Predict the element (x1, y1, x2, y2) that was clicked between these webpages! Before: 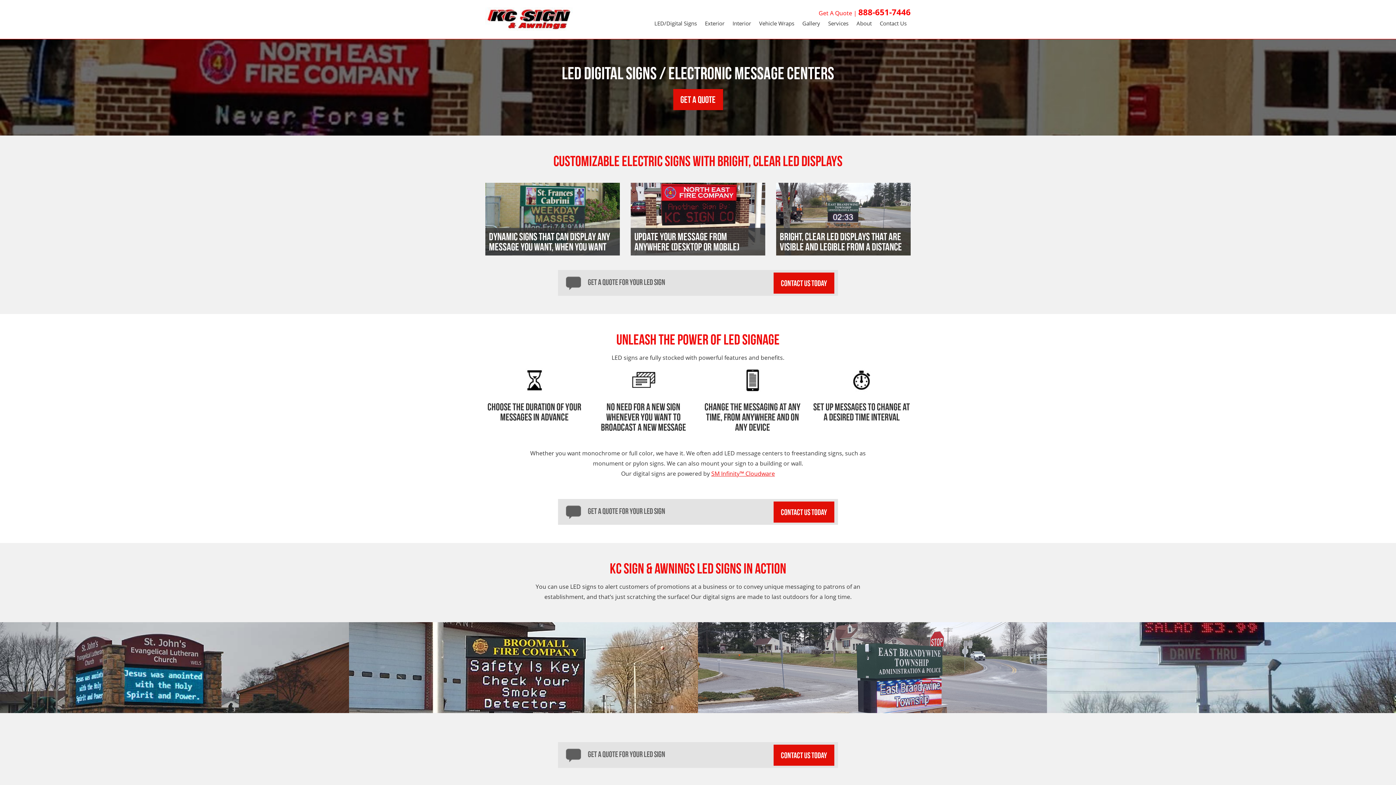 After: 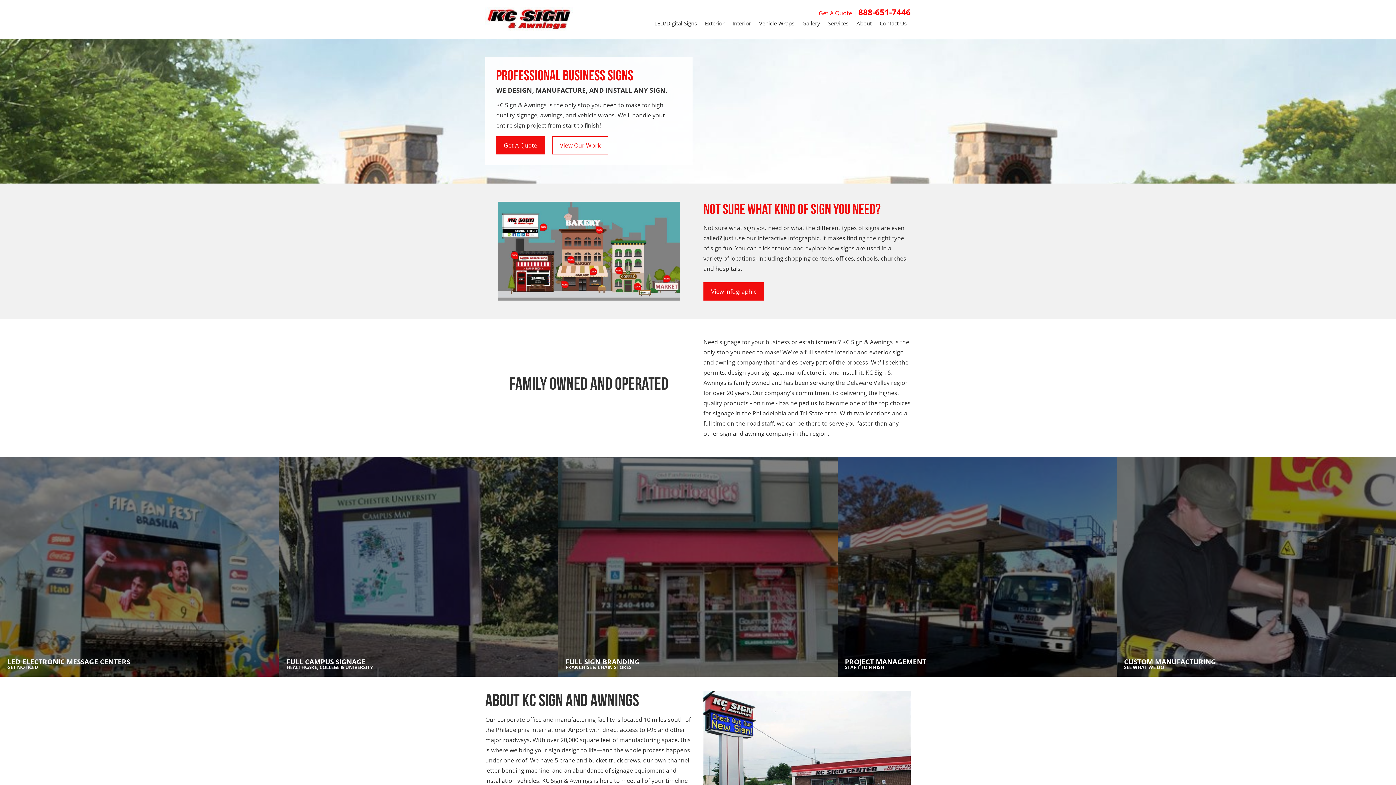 Action: bbox: (485, 14, 572, 22)